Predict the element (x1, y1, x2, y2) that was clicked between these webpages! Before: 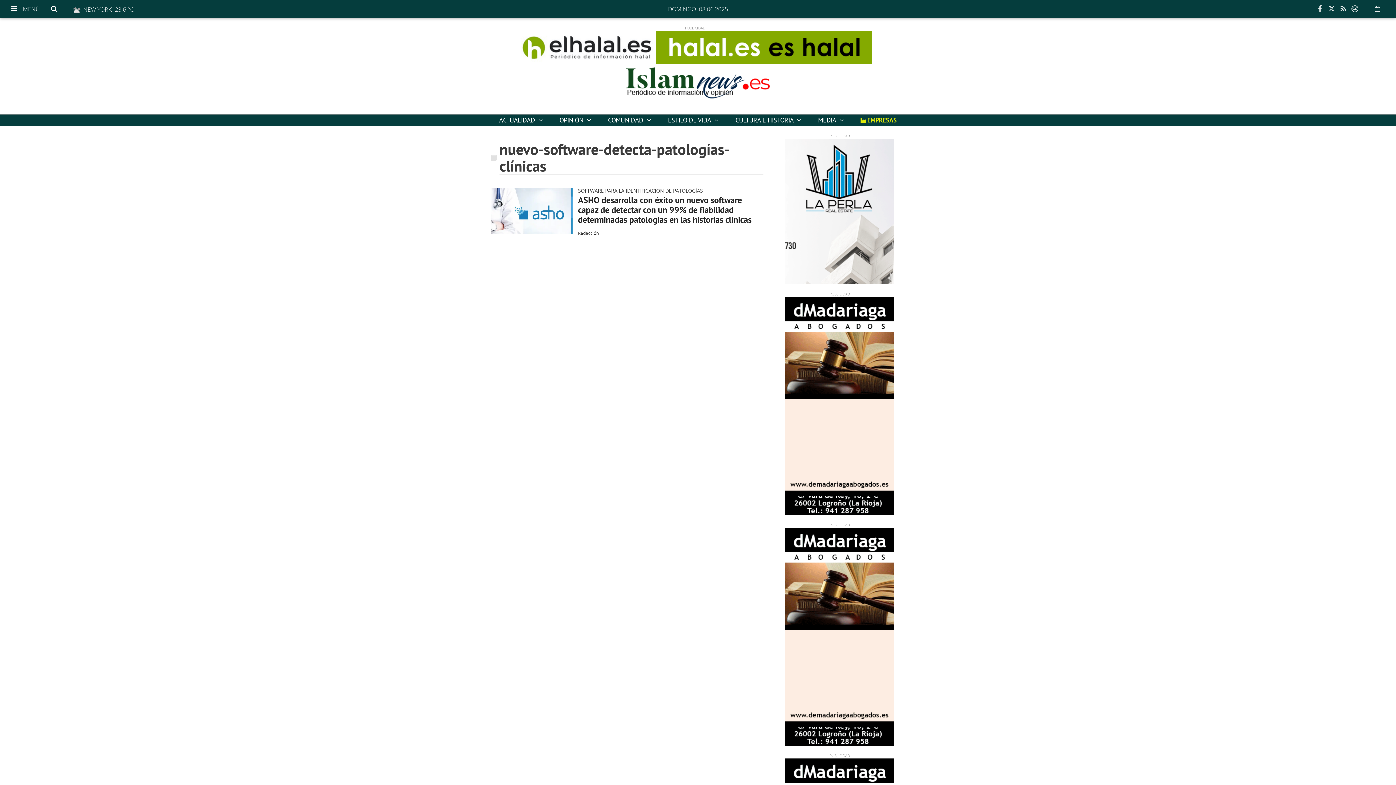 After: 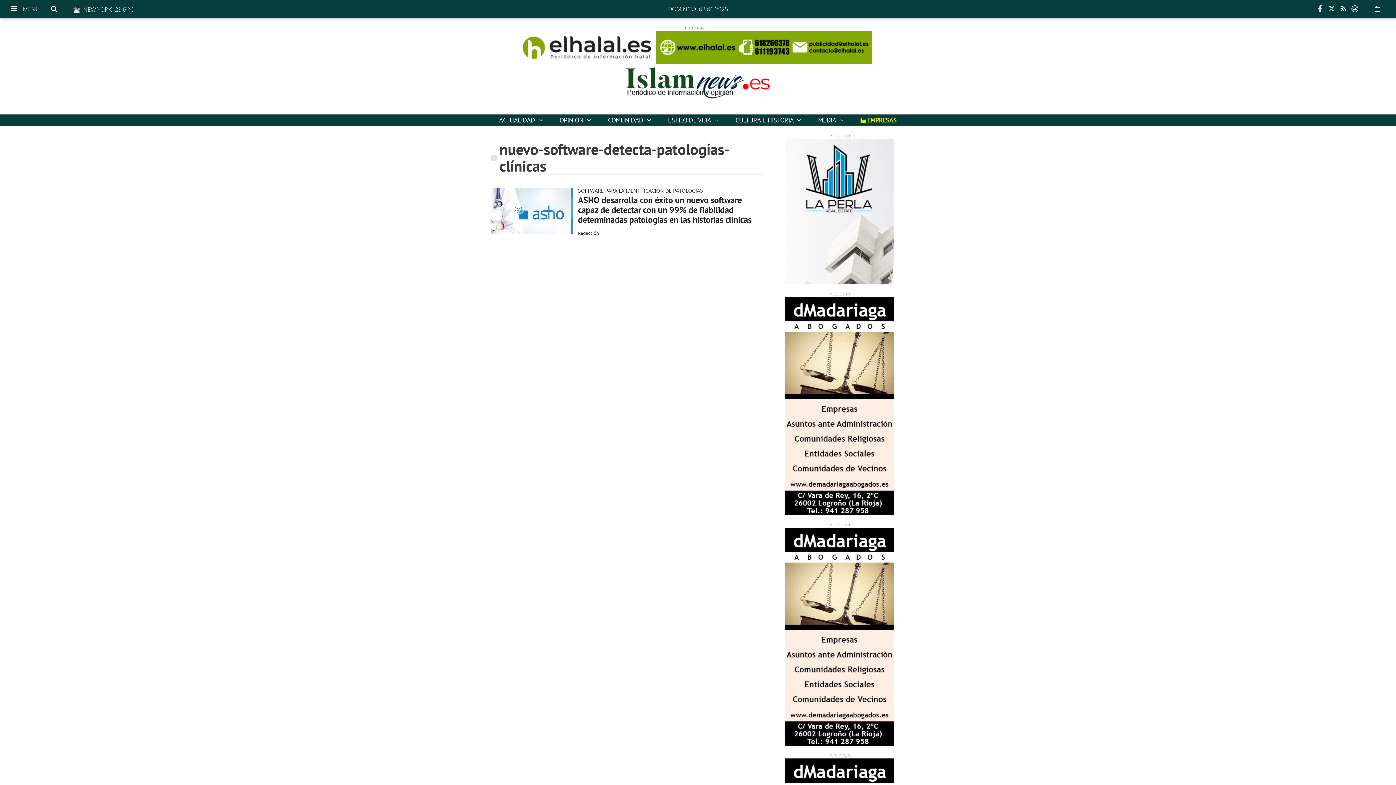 Action: bbox: (774, 297, 905, 515)